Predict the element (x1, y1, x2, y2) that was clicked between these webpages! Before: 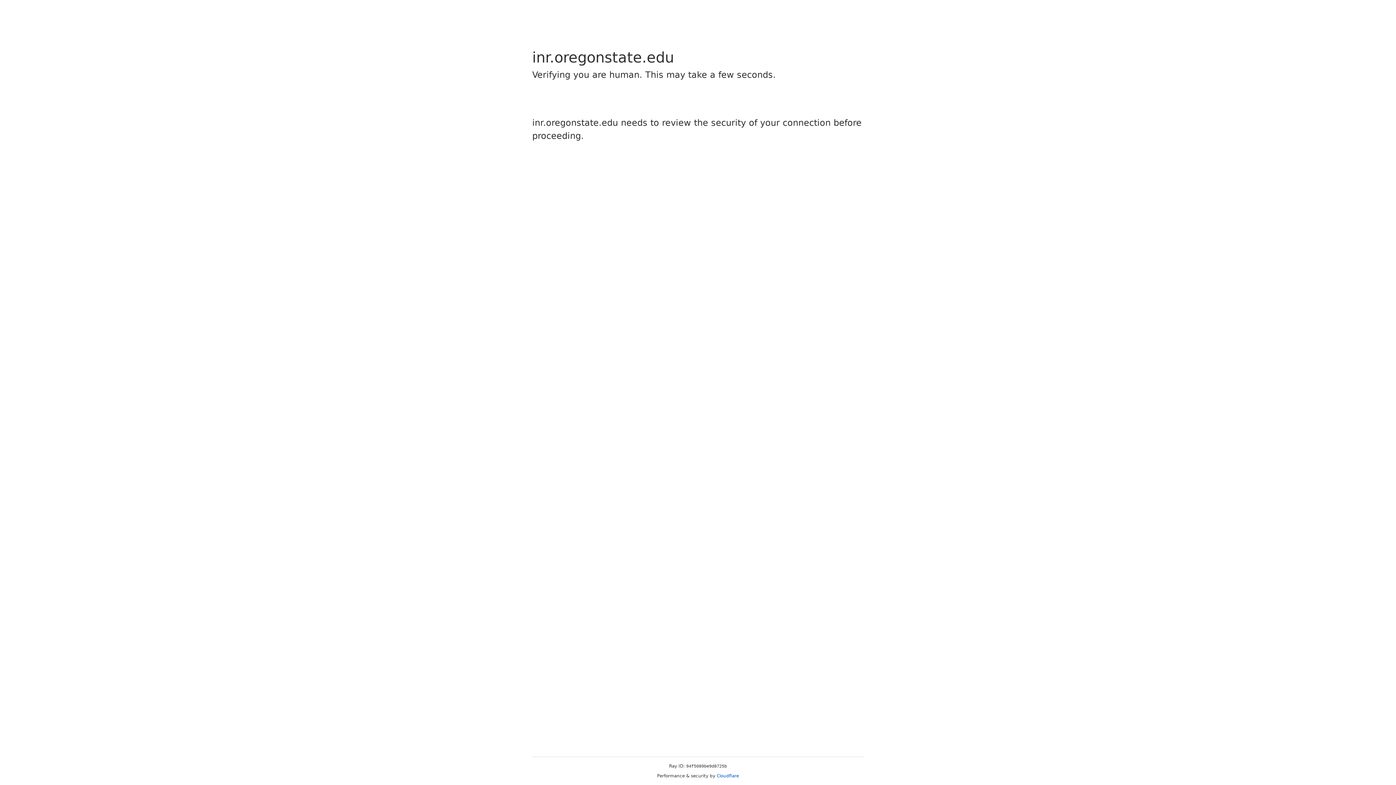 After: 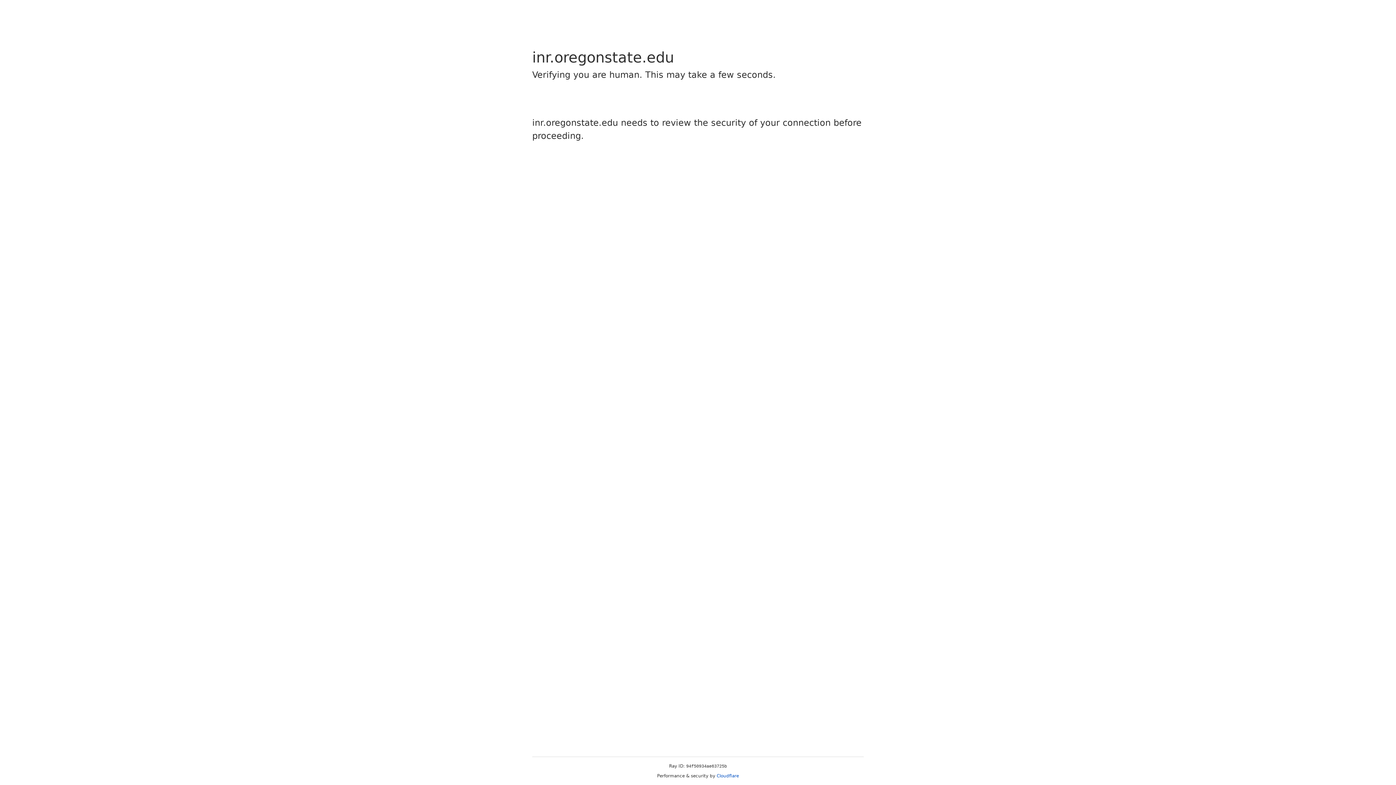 Action: bbox: (716, 773, 739, 778) label: Cloudflare